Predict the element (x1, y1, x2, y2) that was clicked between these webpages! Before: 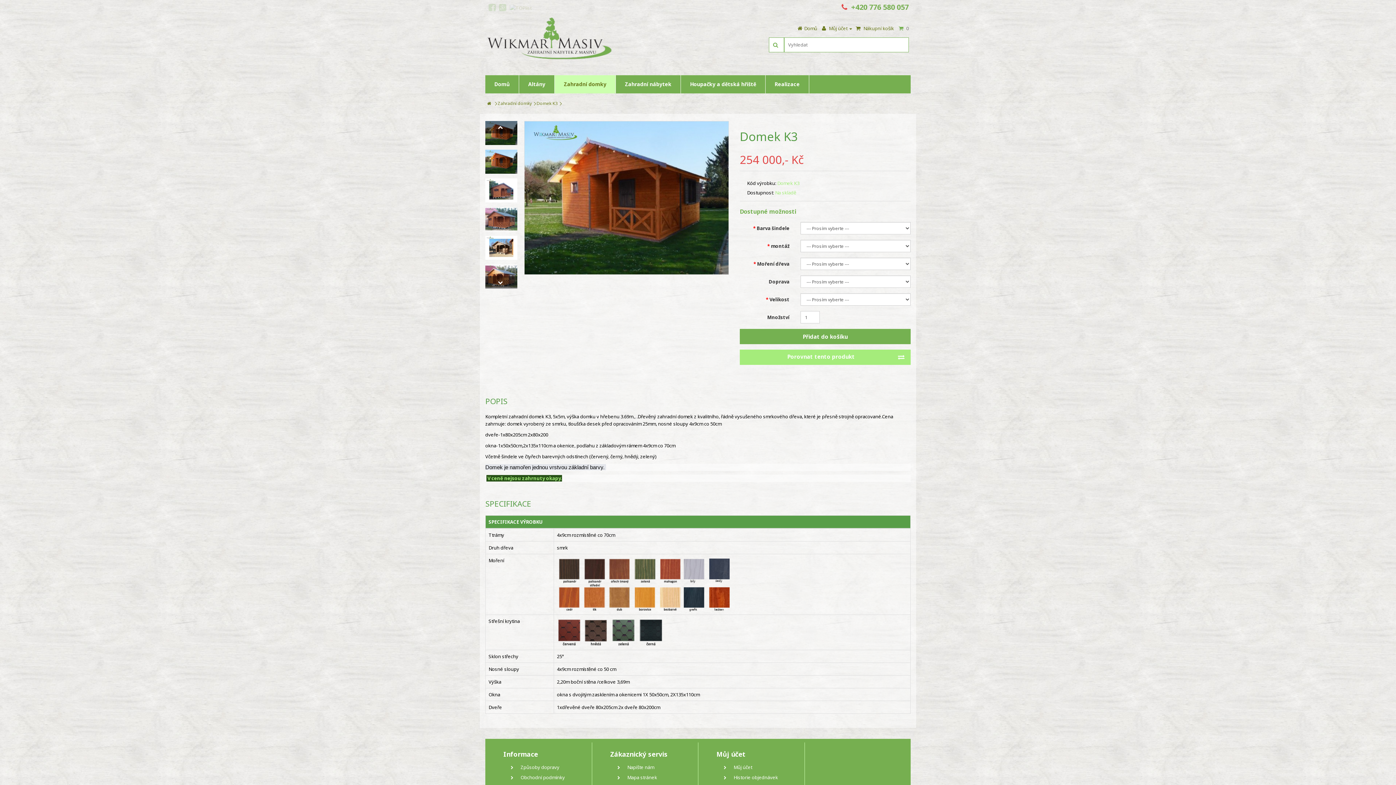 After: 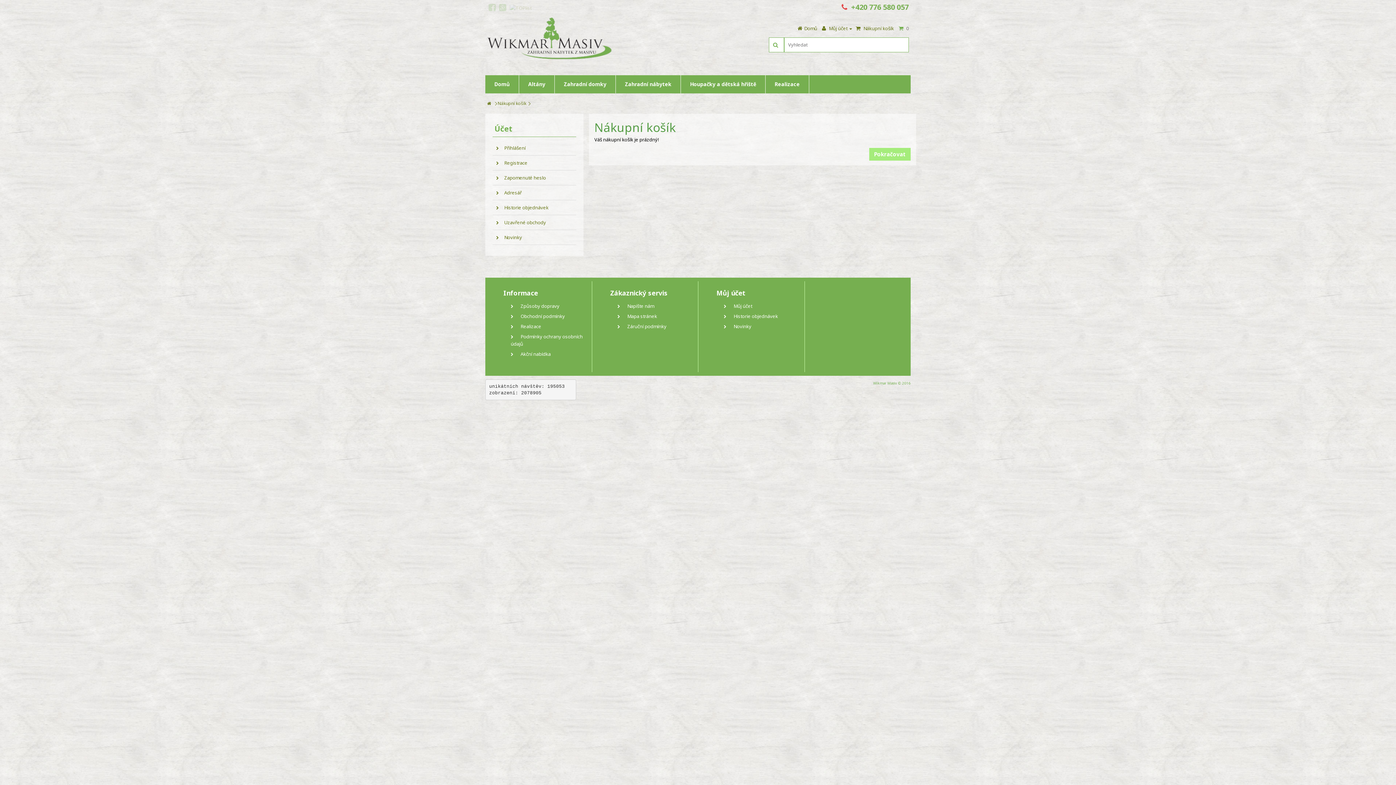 Action: label:  Nákupní košík bbox: (856, 25, 894, 31)